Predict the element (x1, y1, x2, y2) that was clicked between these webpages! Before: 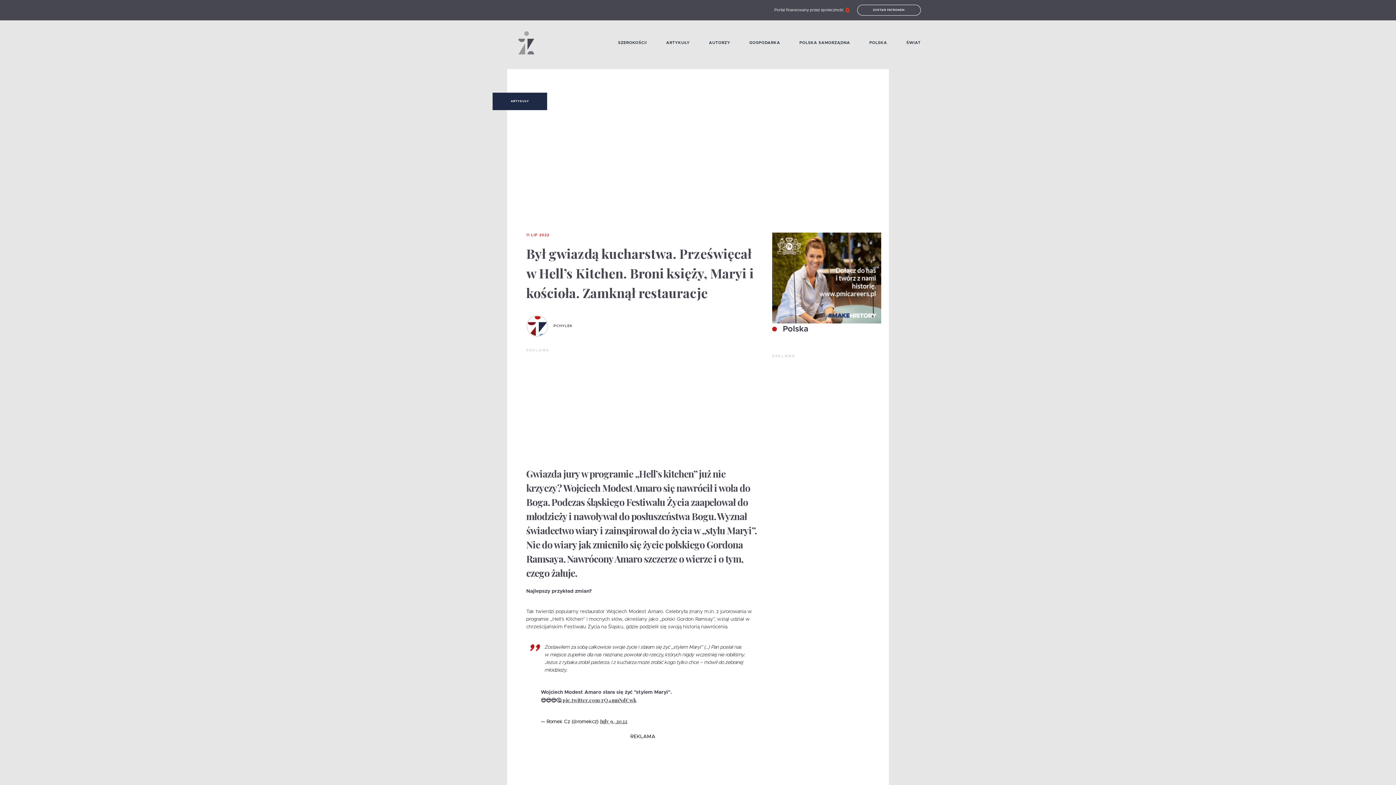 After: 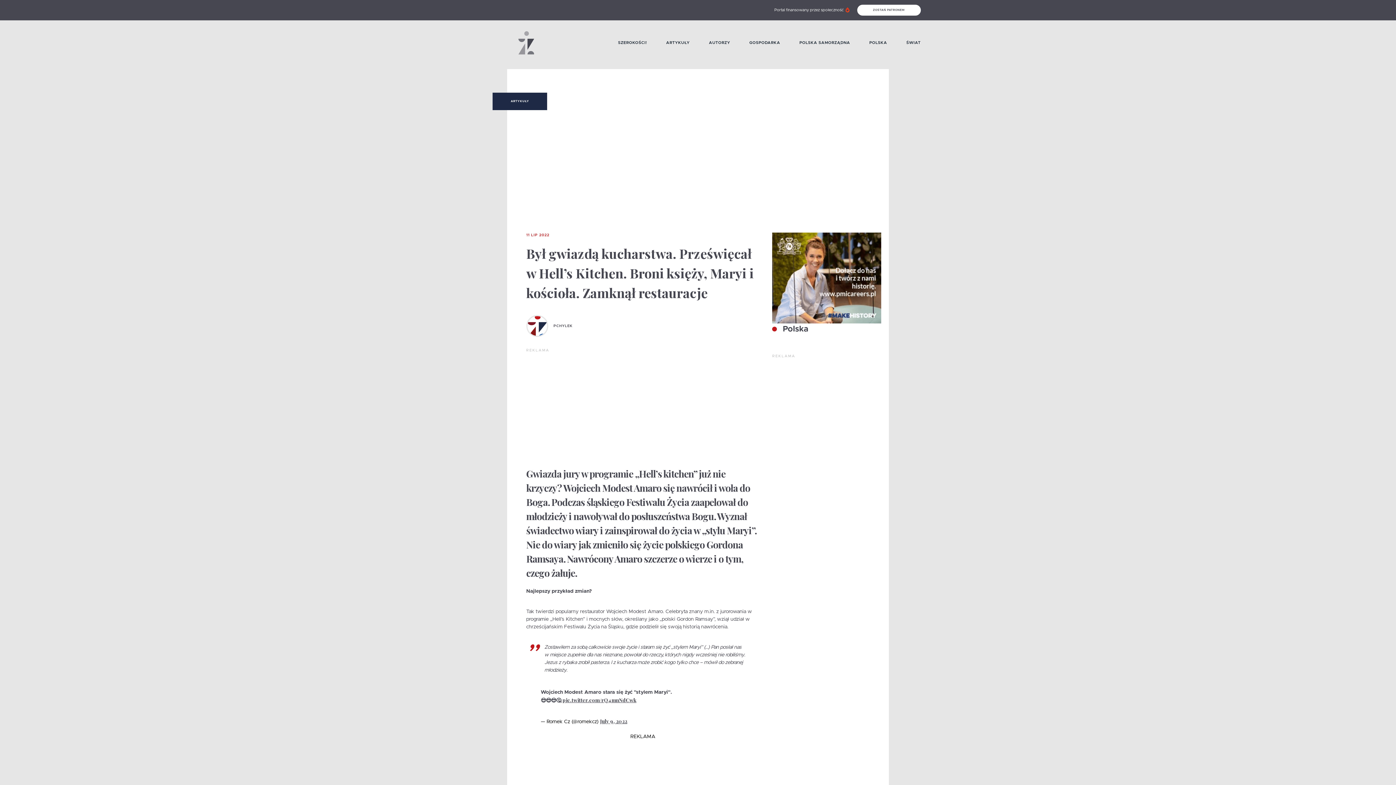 Action: label: ZOSTAŃ PATRONEM bbox: (857, 4, 920, 15)